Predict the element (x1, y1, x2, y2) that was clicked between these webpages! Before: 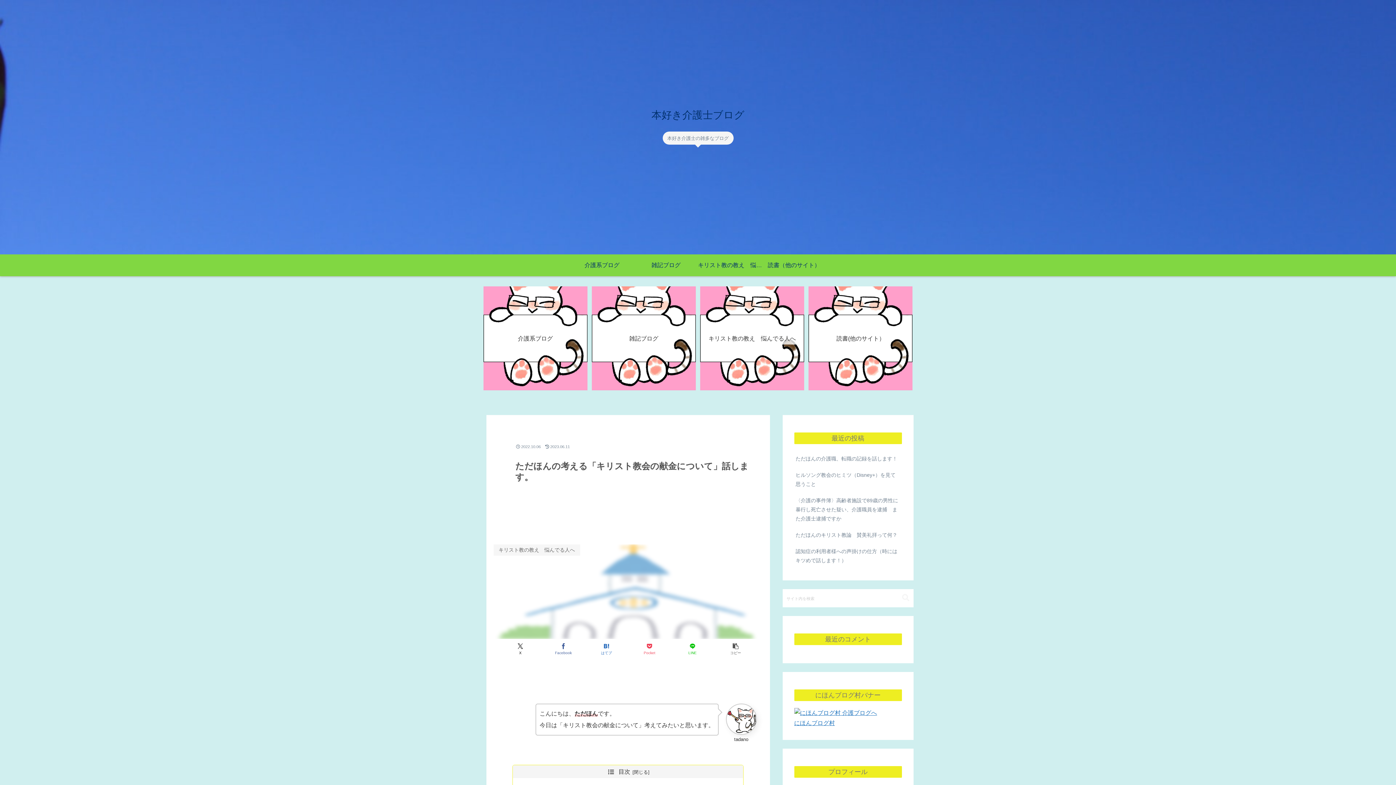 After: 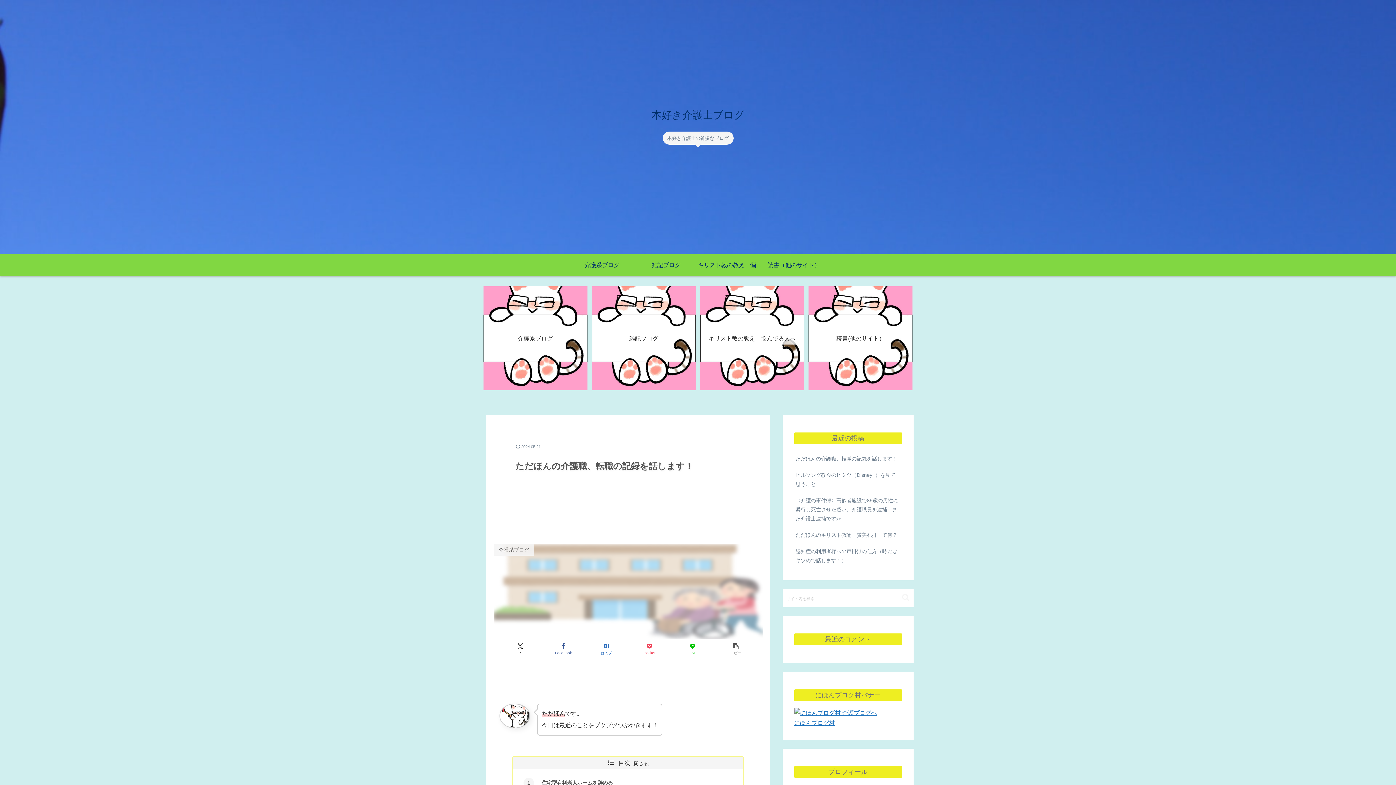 Action: label: ただほんの介護職、転職の記録を話します！ bbox: (794, 451, 902, 467)